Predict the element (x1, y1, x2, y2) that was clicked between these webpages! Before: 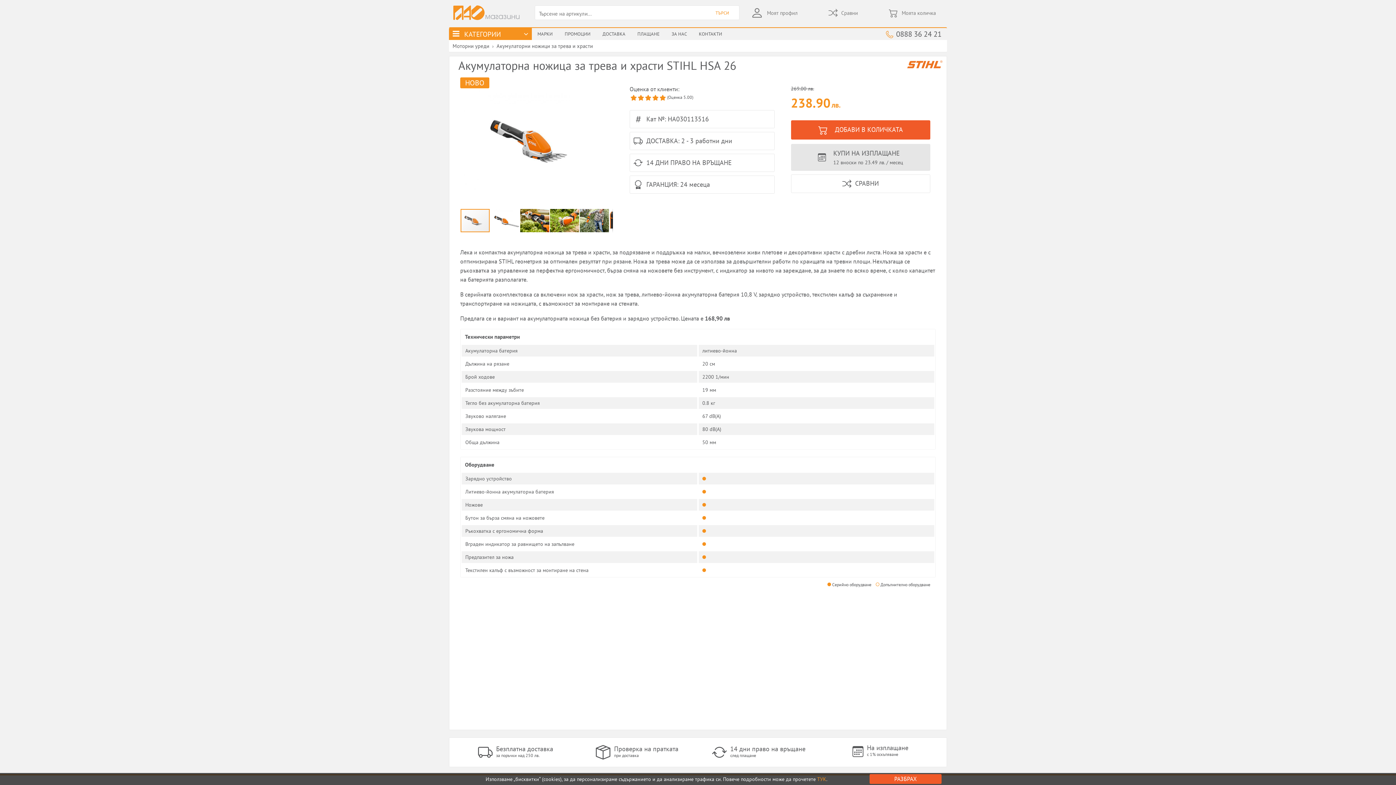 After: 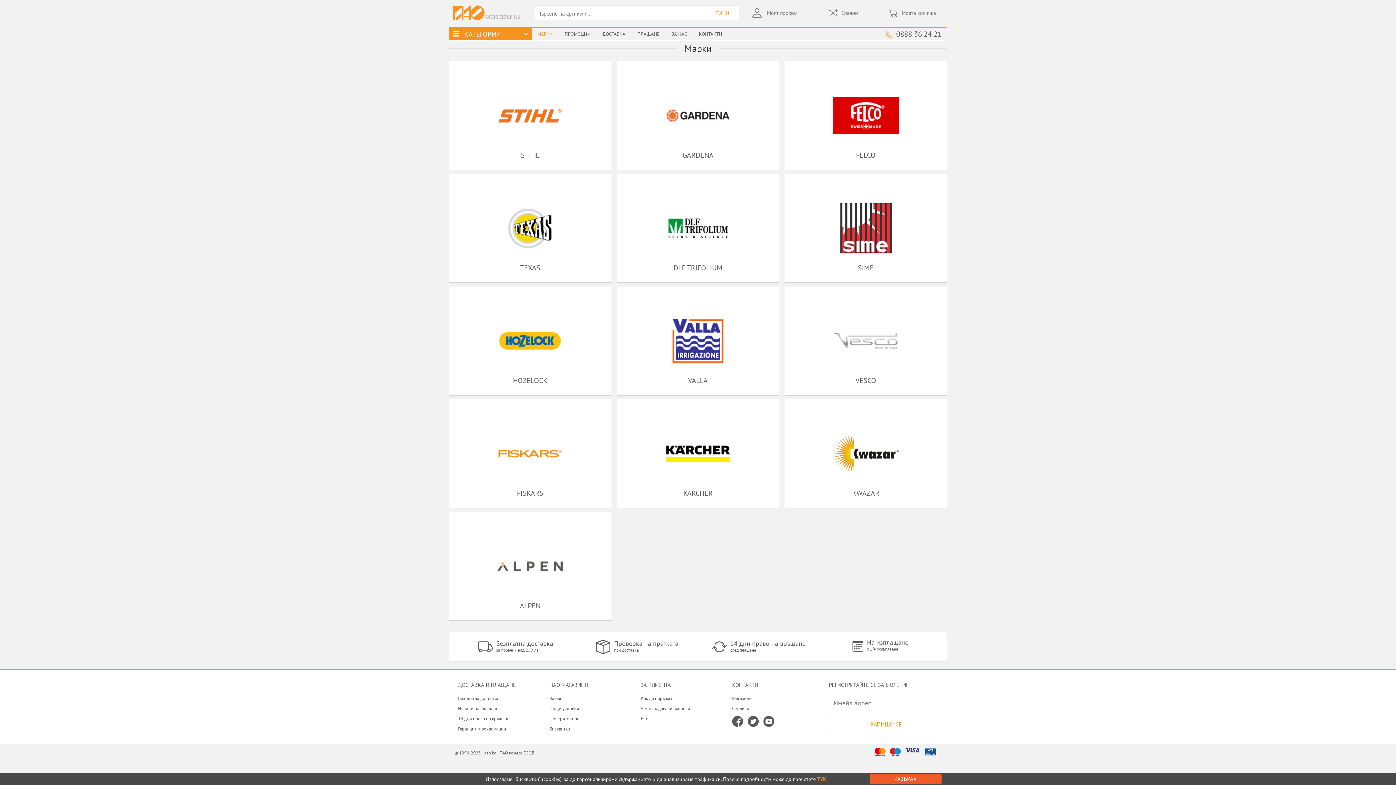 Action: label: МАРКИ bbox: (532, 28, 558, 40)